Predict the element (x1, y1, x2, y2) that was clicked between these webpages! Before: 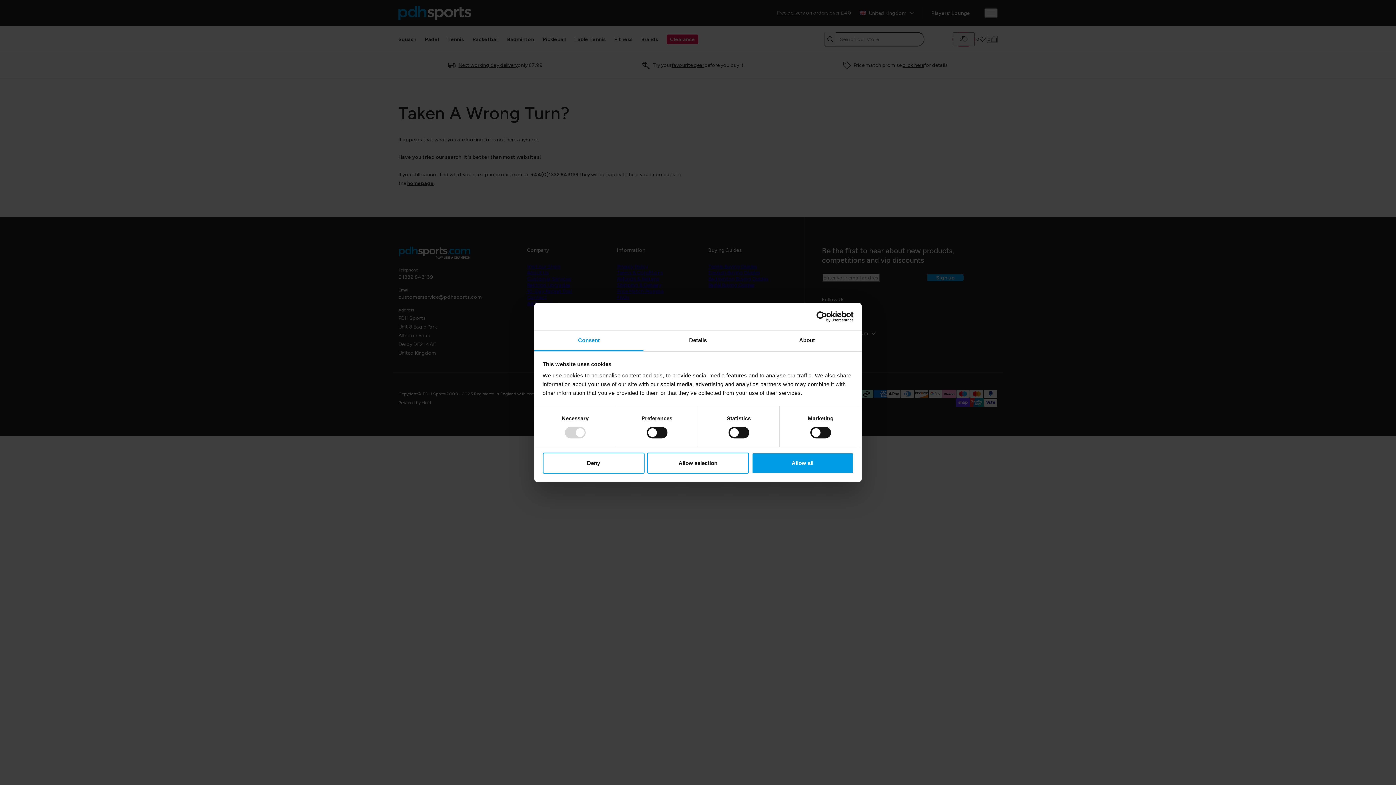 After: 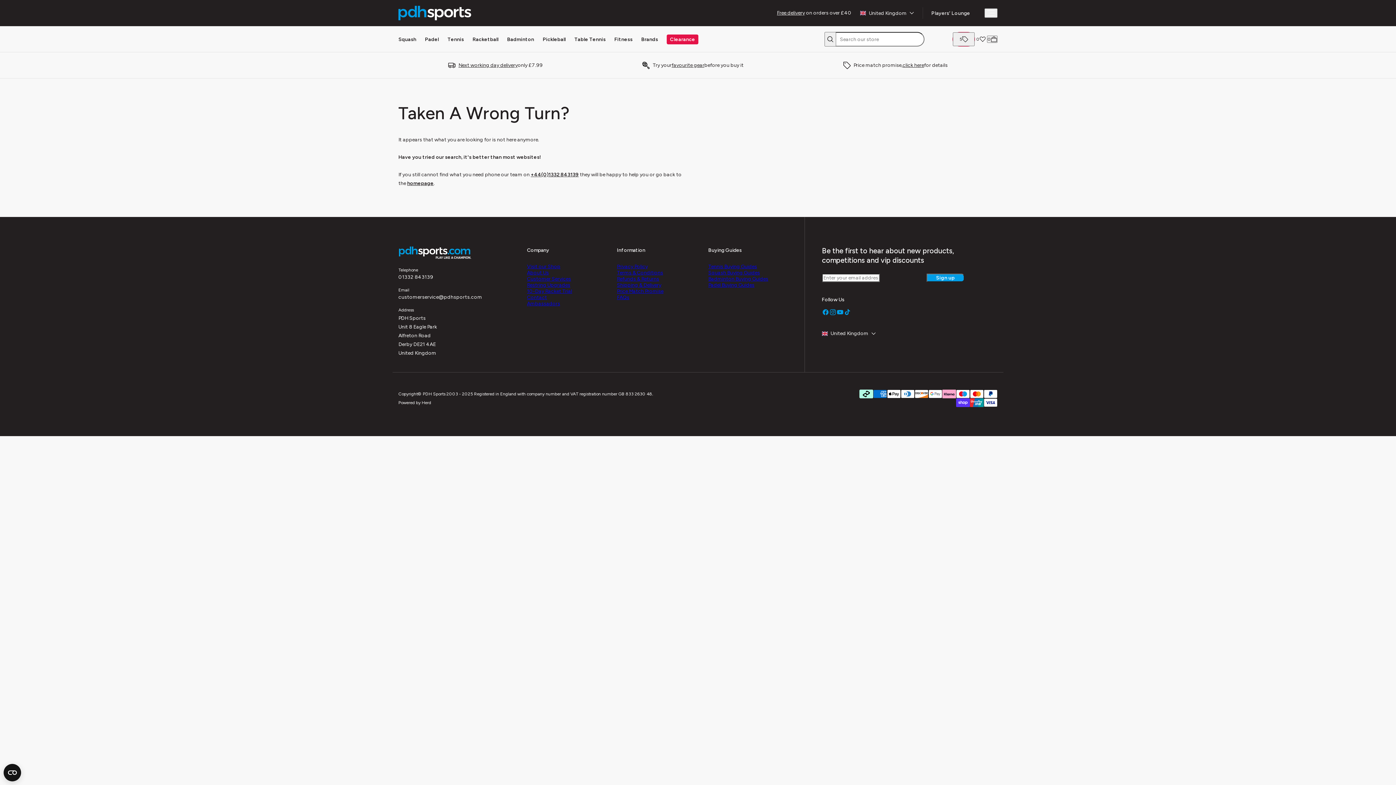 Action: bbox: (542, 452, 644, 473) label: Deny